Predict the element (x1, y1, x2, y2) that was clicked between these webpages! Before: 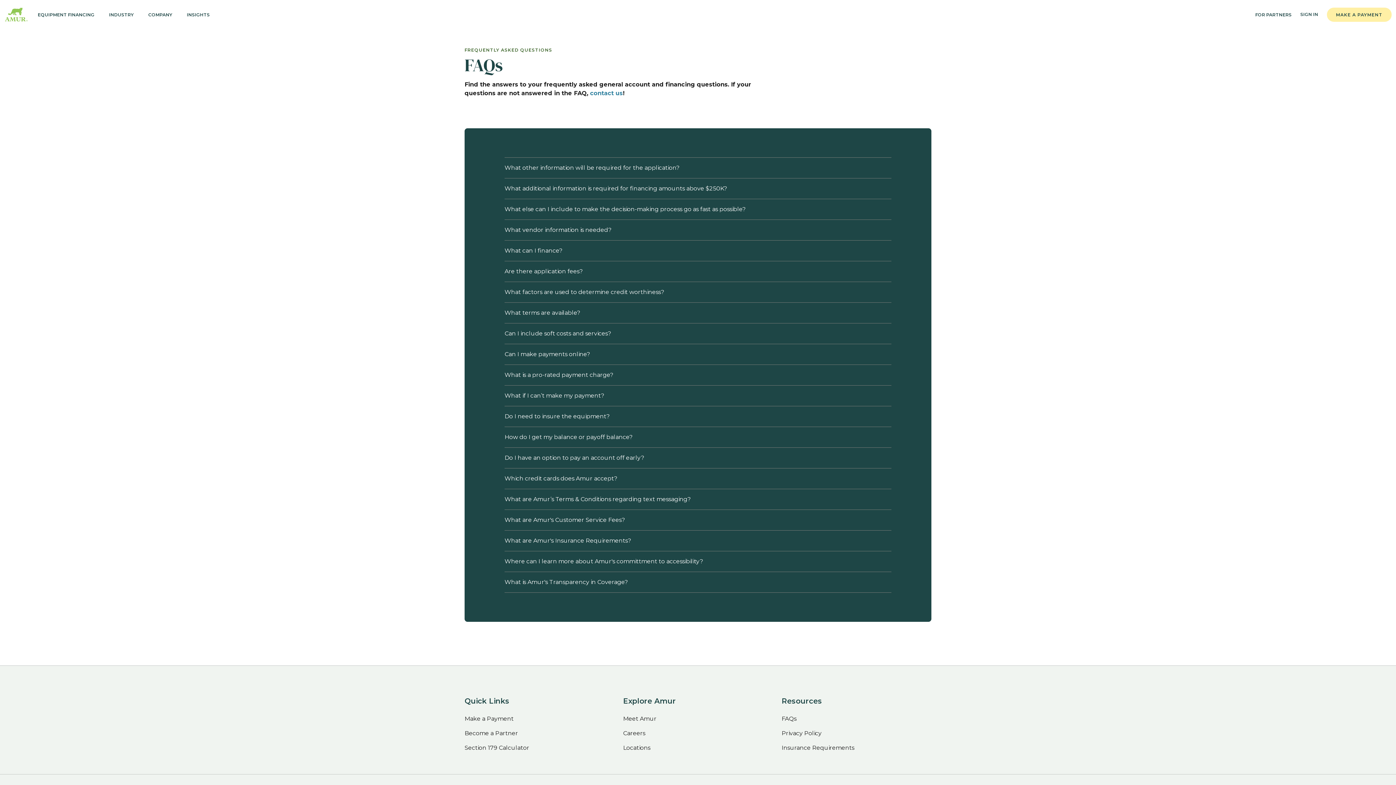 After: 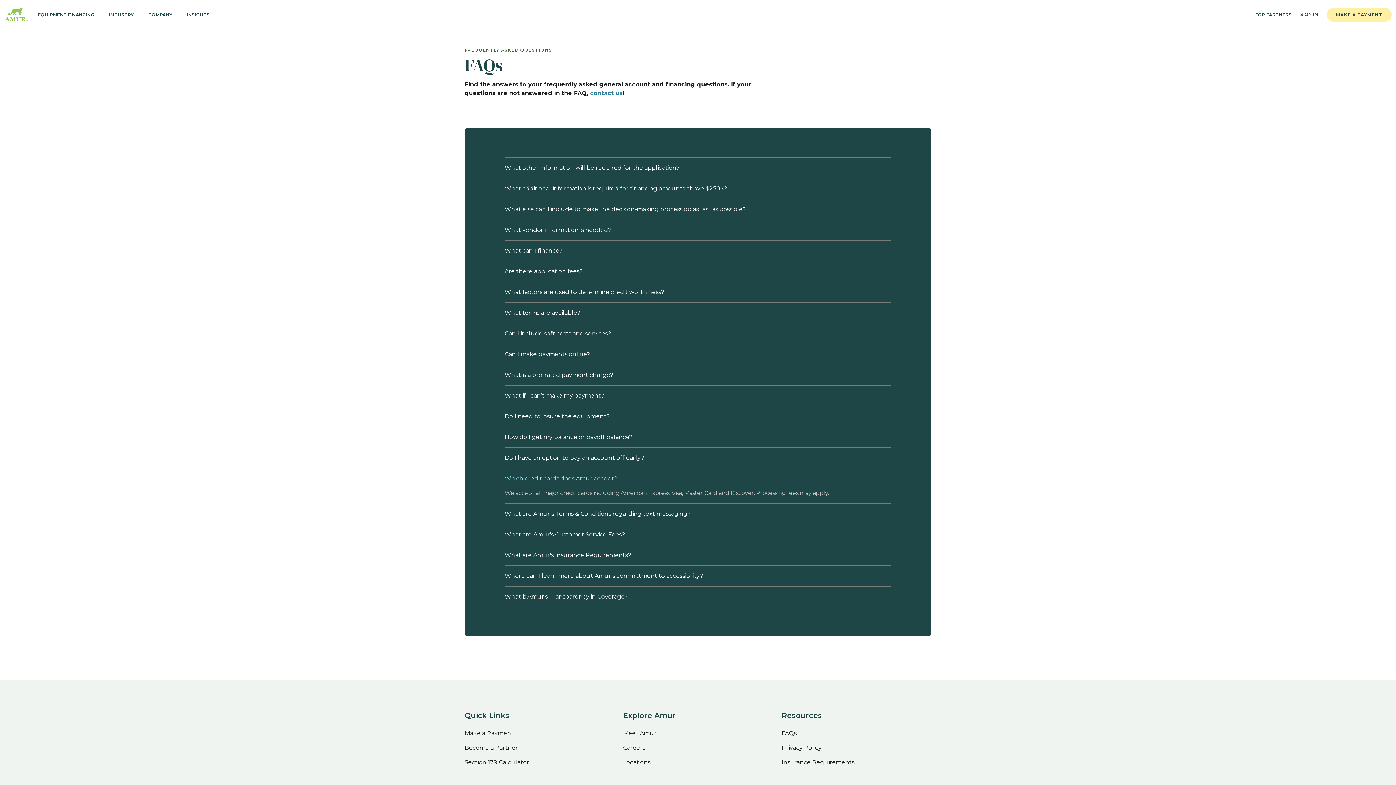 Action: label: Which credit cards does Amur accept? bbox: (504, 468, 891, 489)